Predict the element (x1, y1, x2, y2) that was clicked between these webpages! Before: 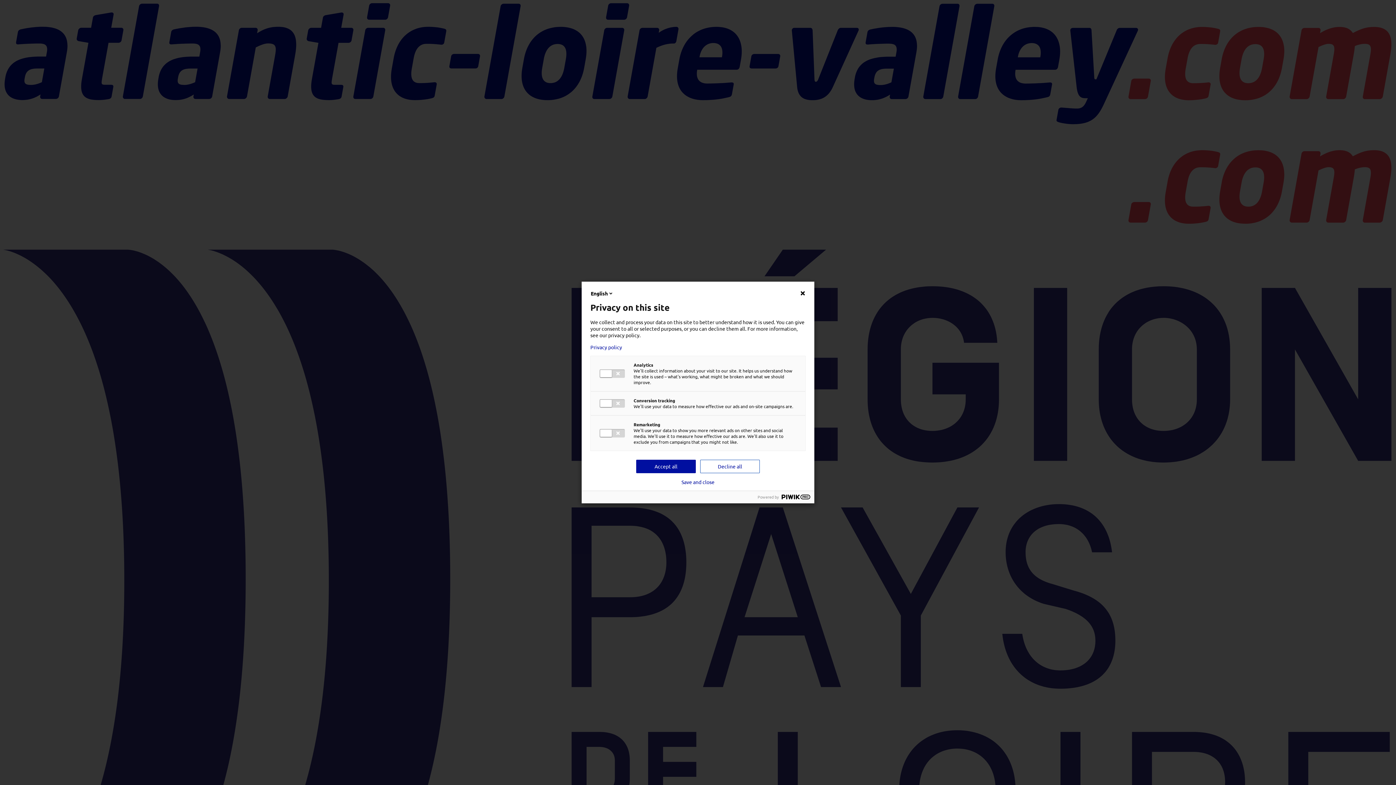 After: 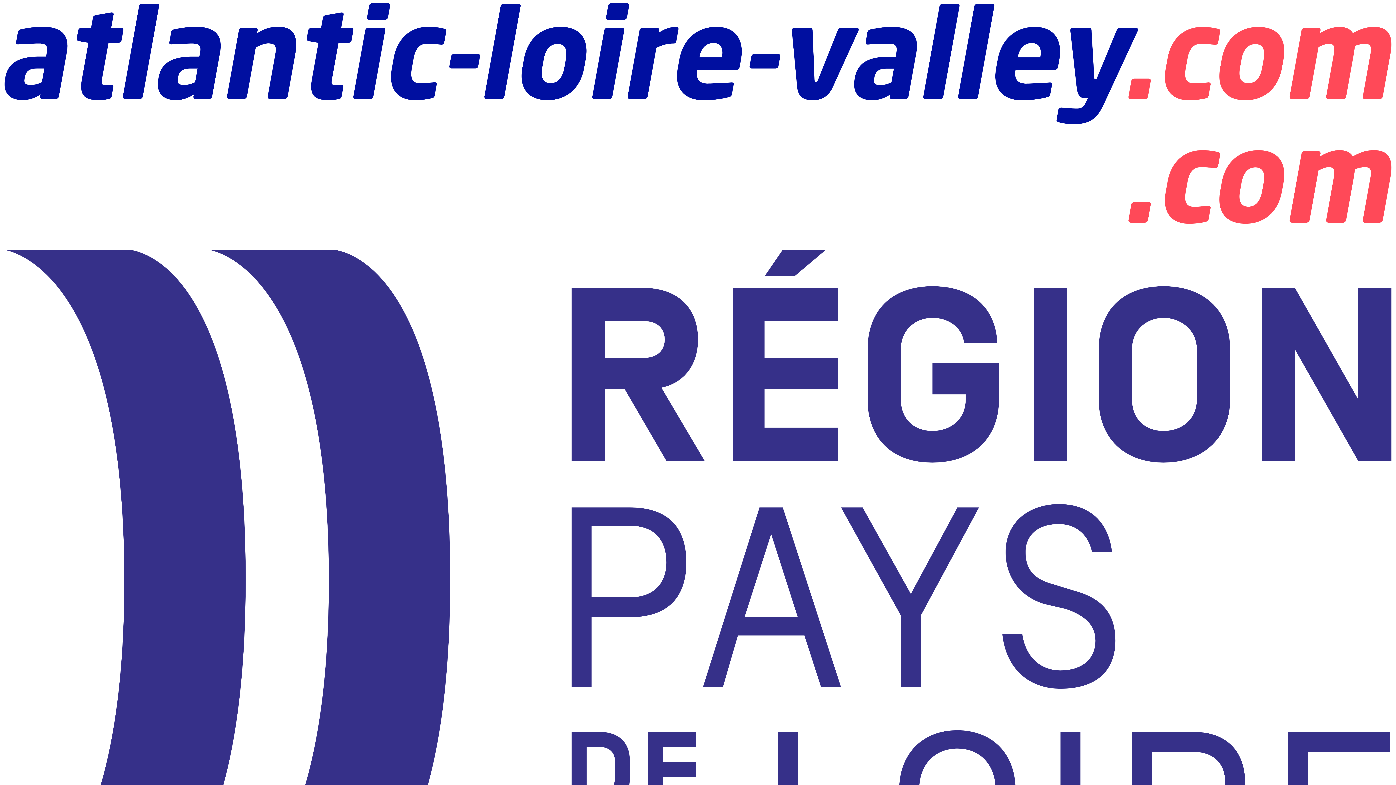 Action: bbox: (700, 460, 760, 473) label: Decline all